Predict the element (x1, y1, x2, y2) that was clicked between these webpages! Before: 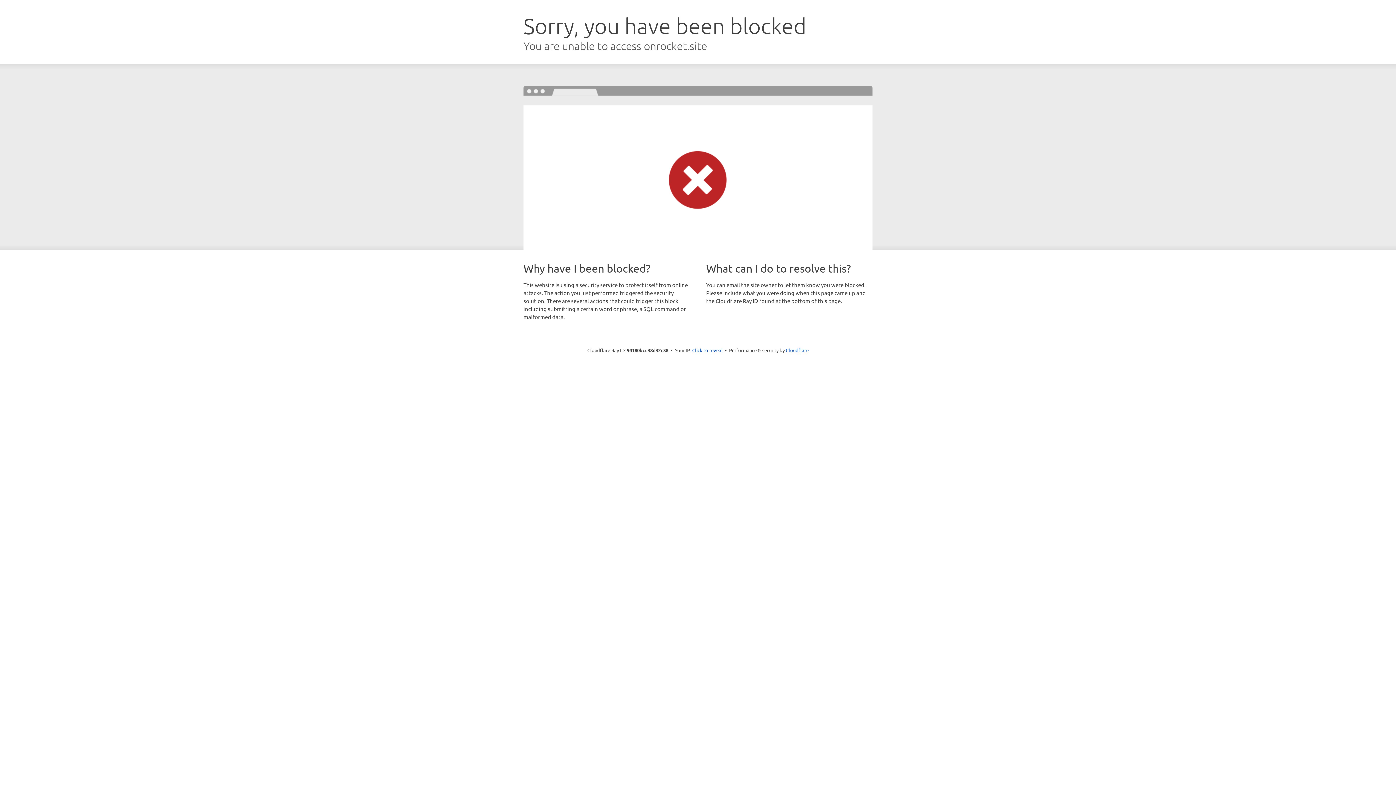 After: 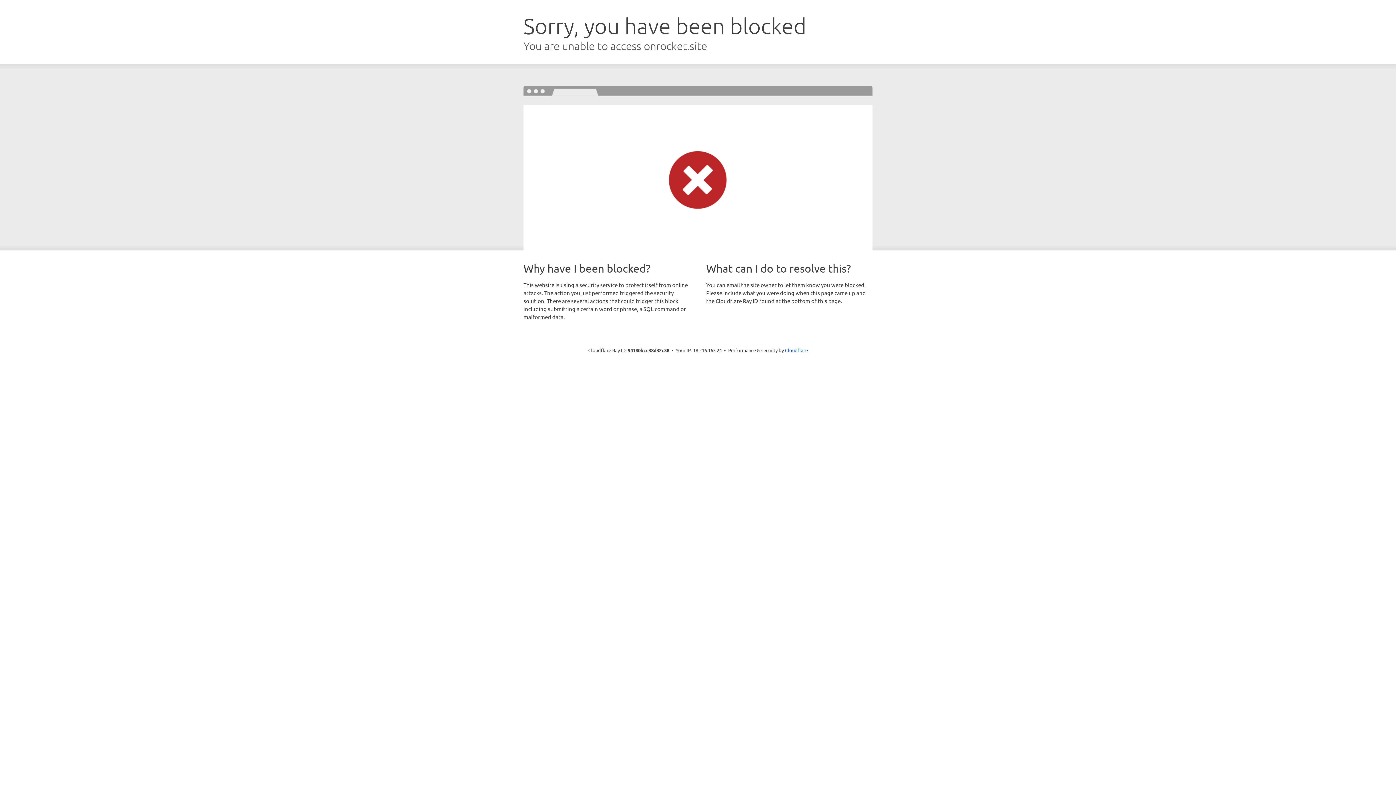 Action: label: Click to reveal bbox: (692, 346, 722, 353)